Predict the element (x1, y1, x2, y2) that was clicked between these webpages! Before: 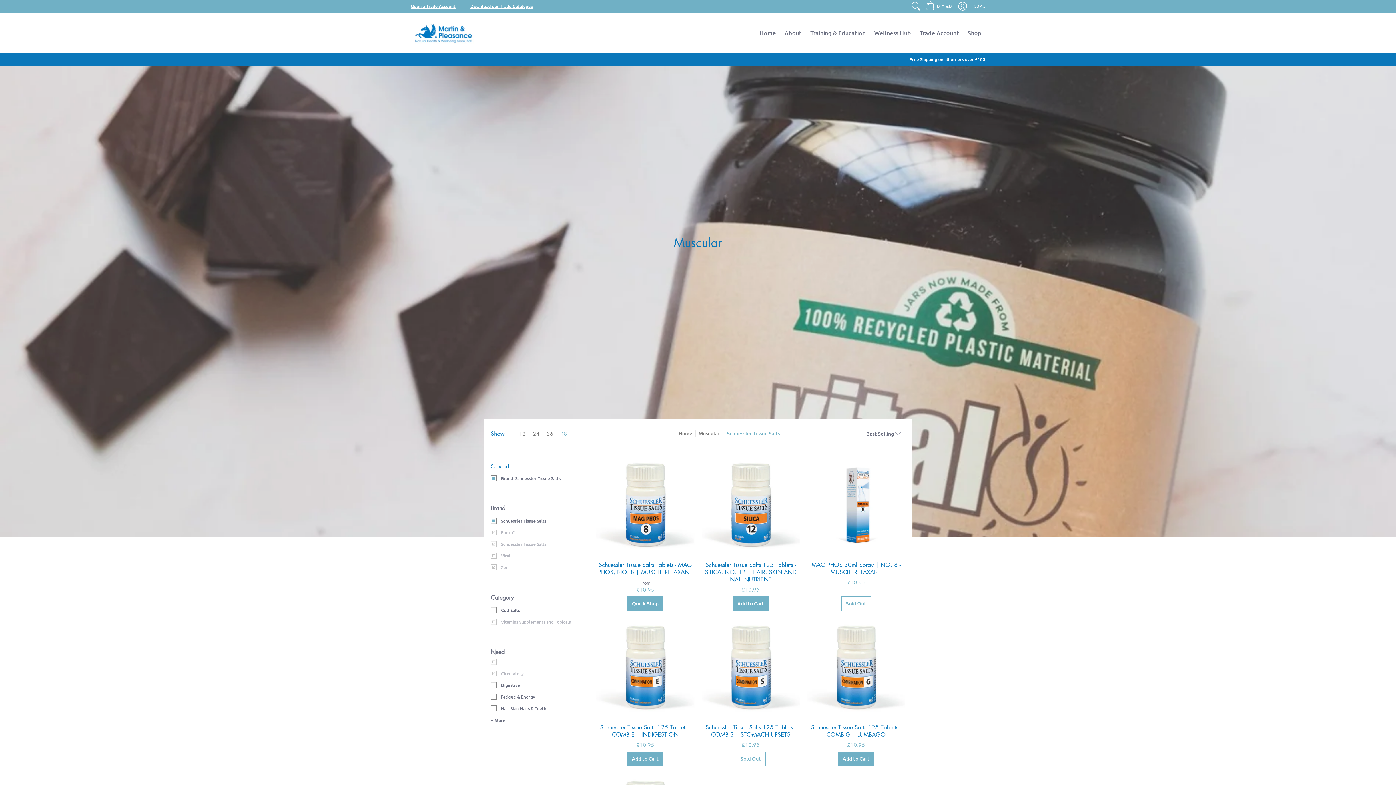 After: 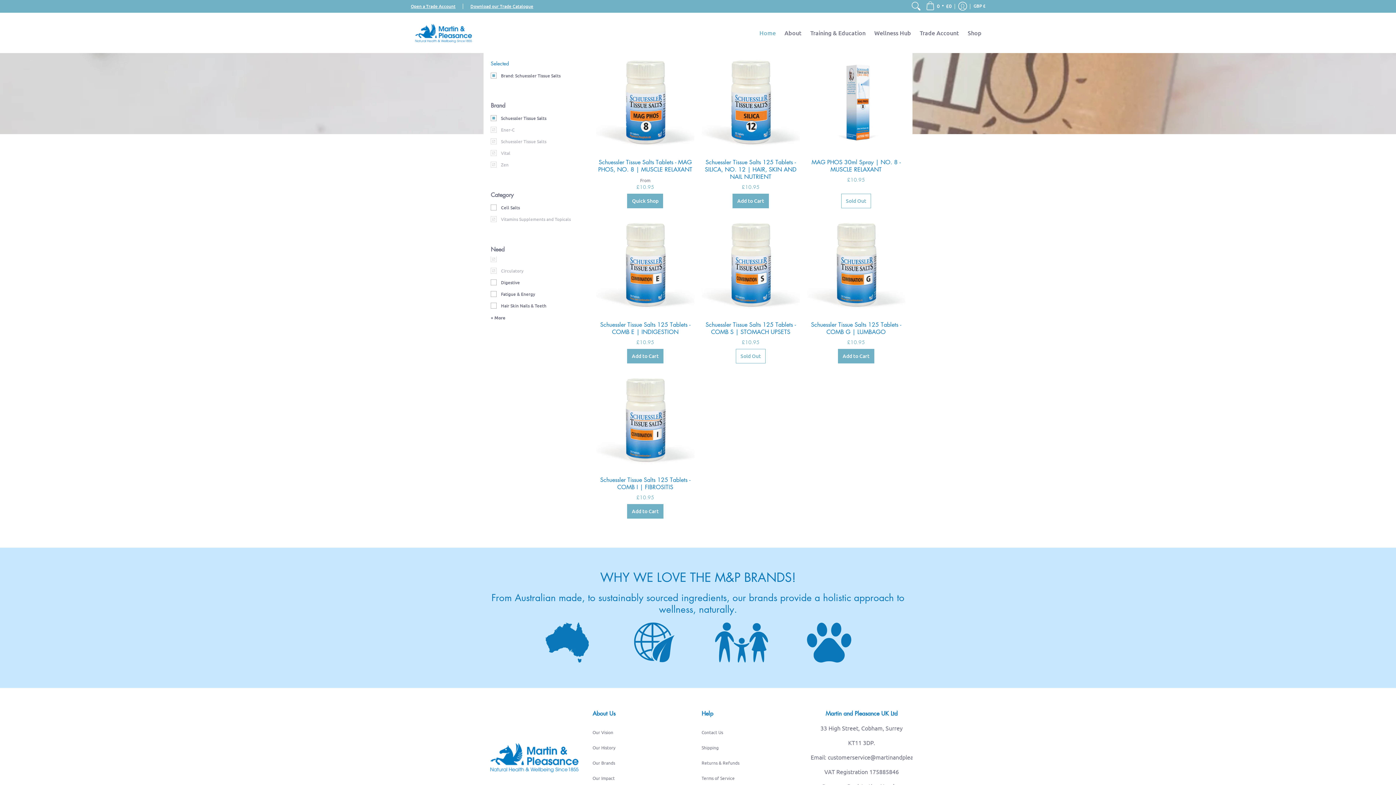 Action: label: 36 bbox: (543, 430, 557, 437)